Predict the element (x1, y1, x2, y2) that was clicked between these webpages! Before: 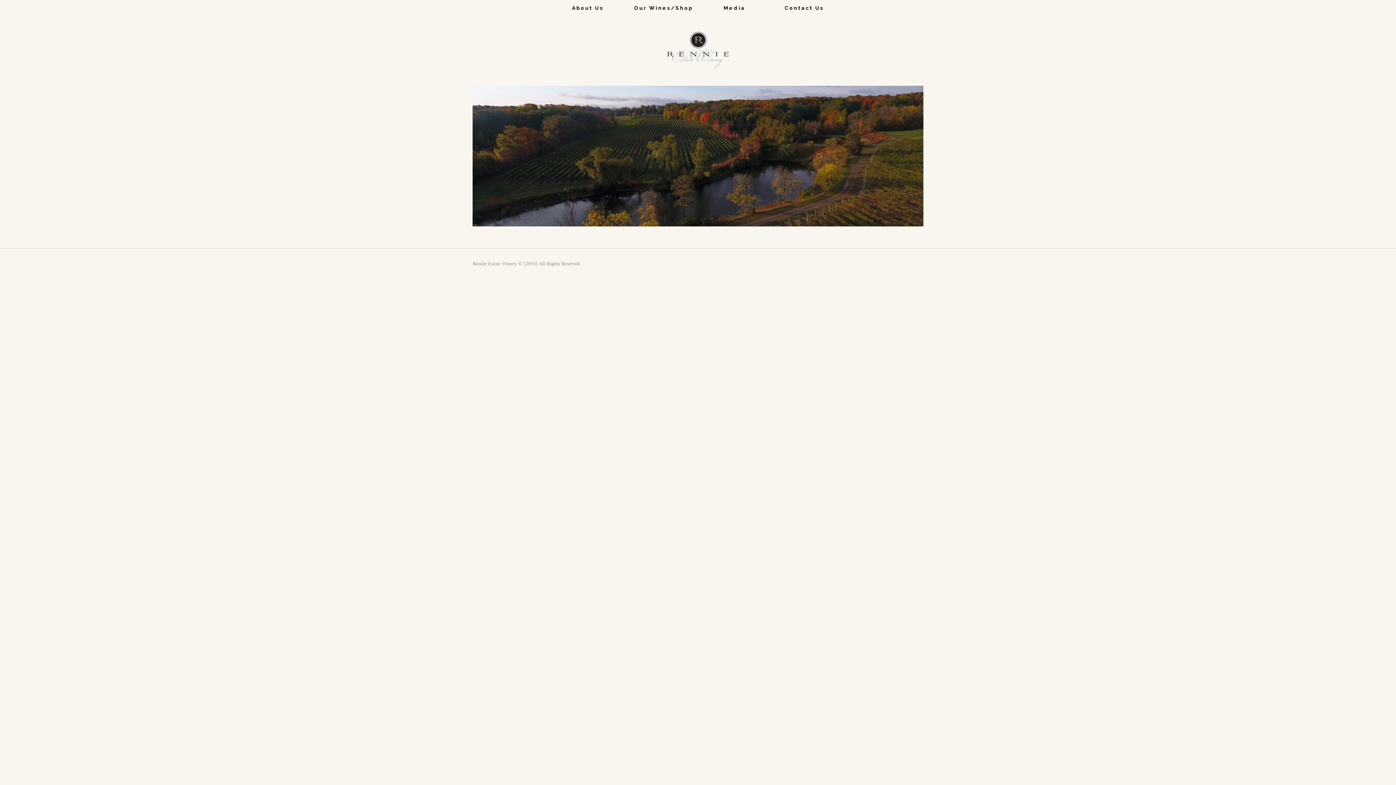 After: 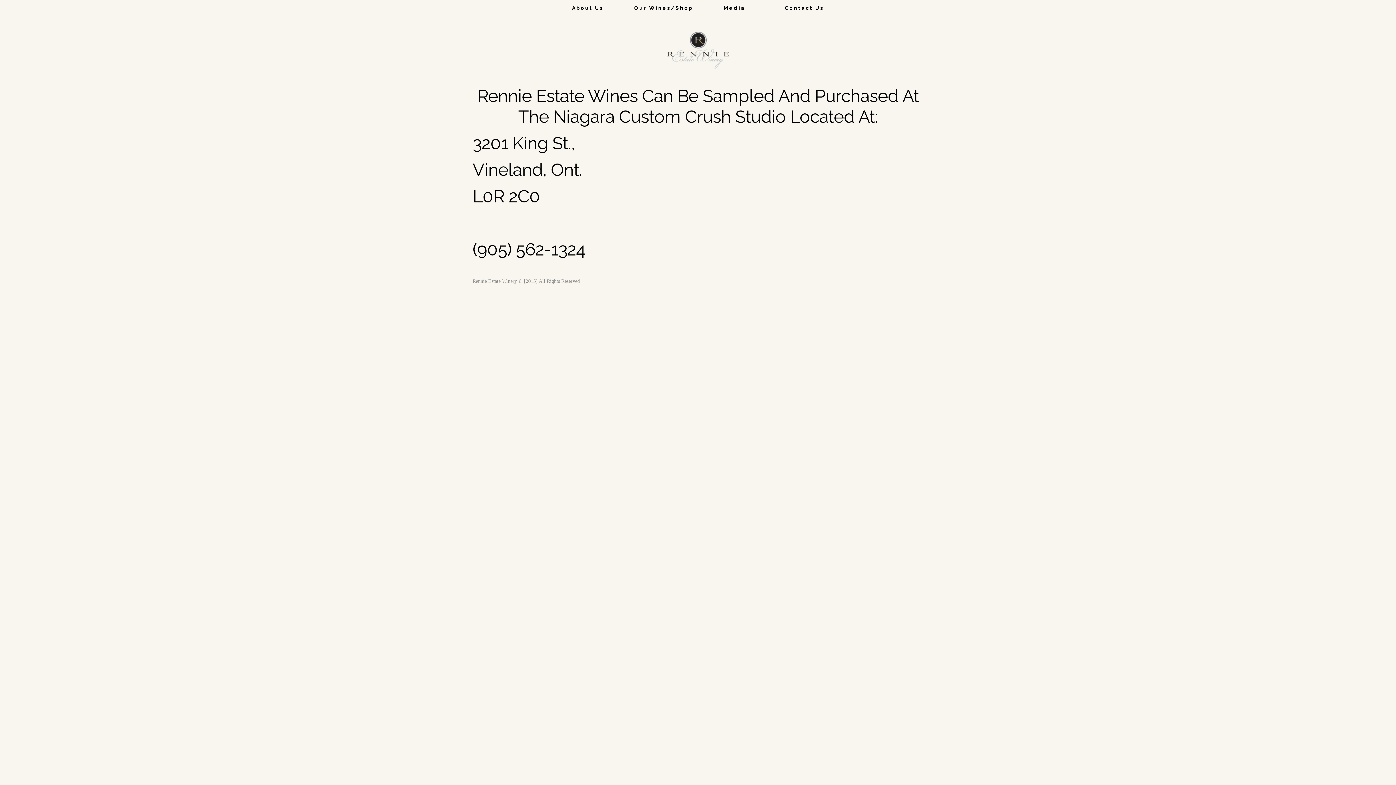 Action: bbox: (768, 0, 831, 16) label:     Contact Us